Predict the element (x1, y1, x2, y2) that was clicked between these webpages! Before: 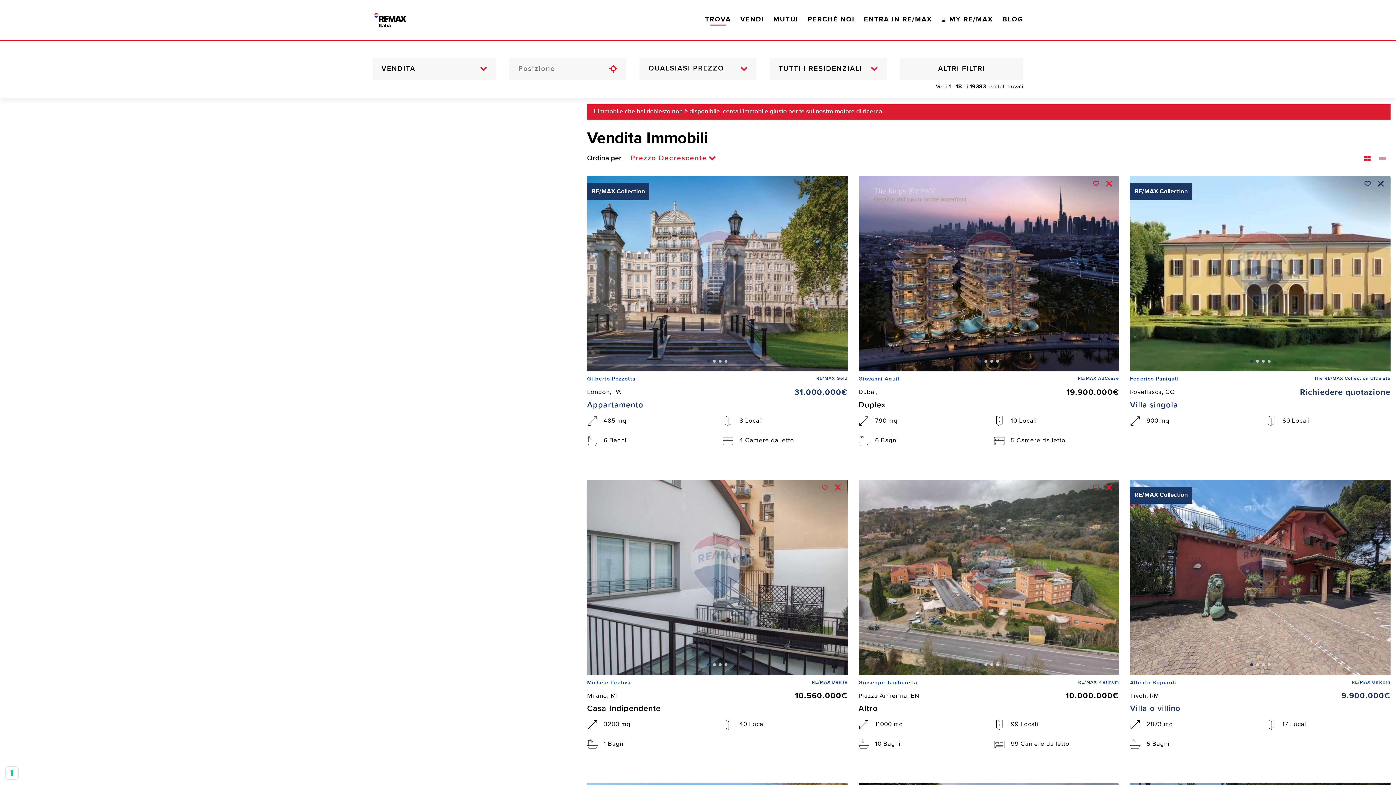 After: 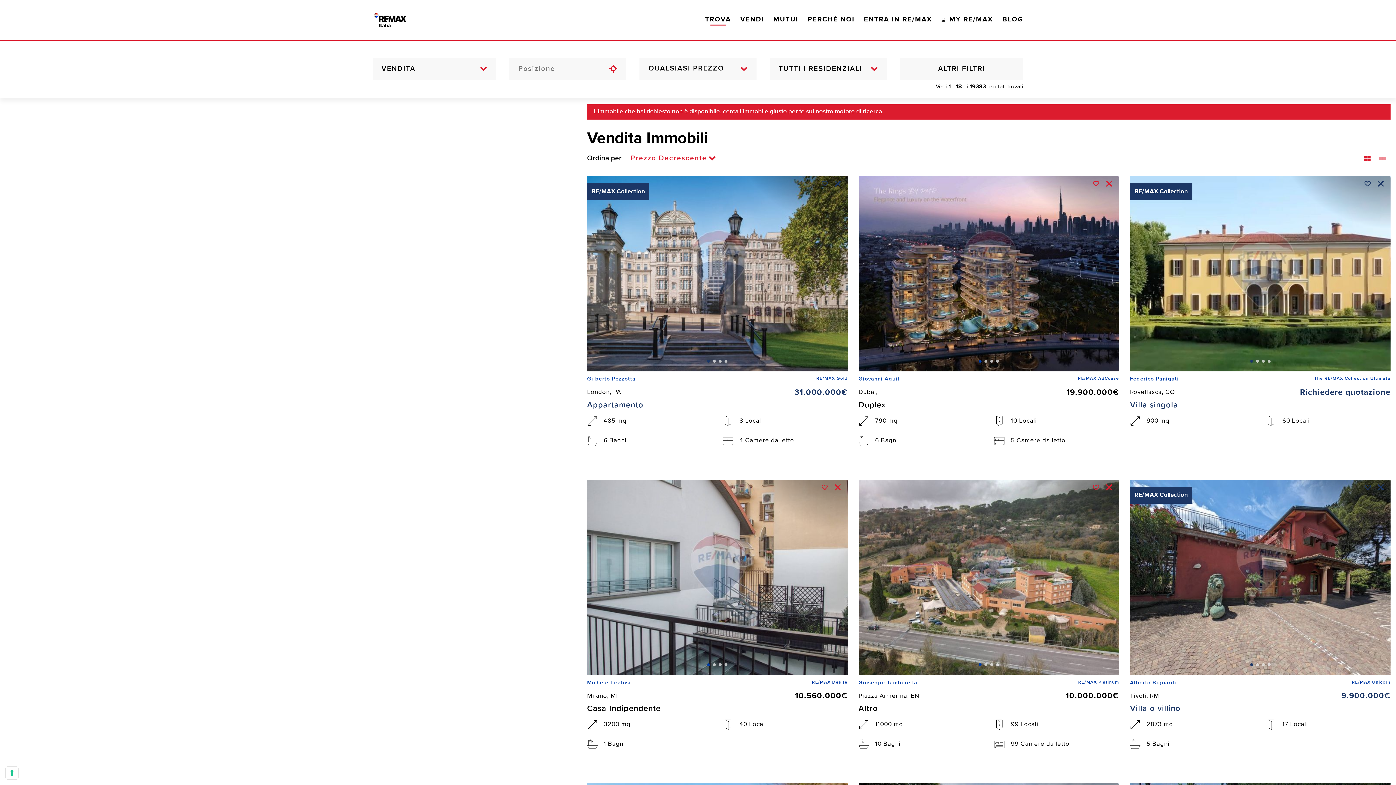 Action: bbox: (1359, 154, 1375, 162)